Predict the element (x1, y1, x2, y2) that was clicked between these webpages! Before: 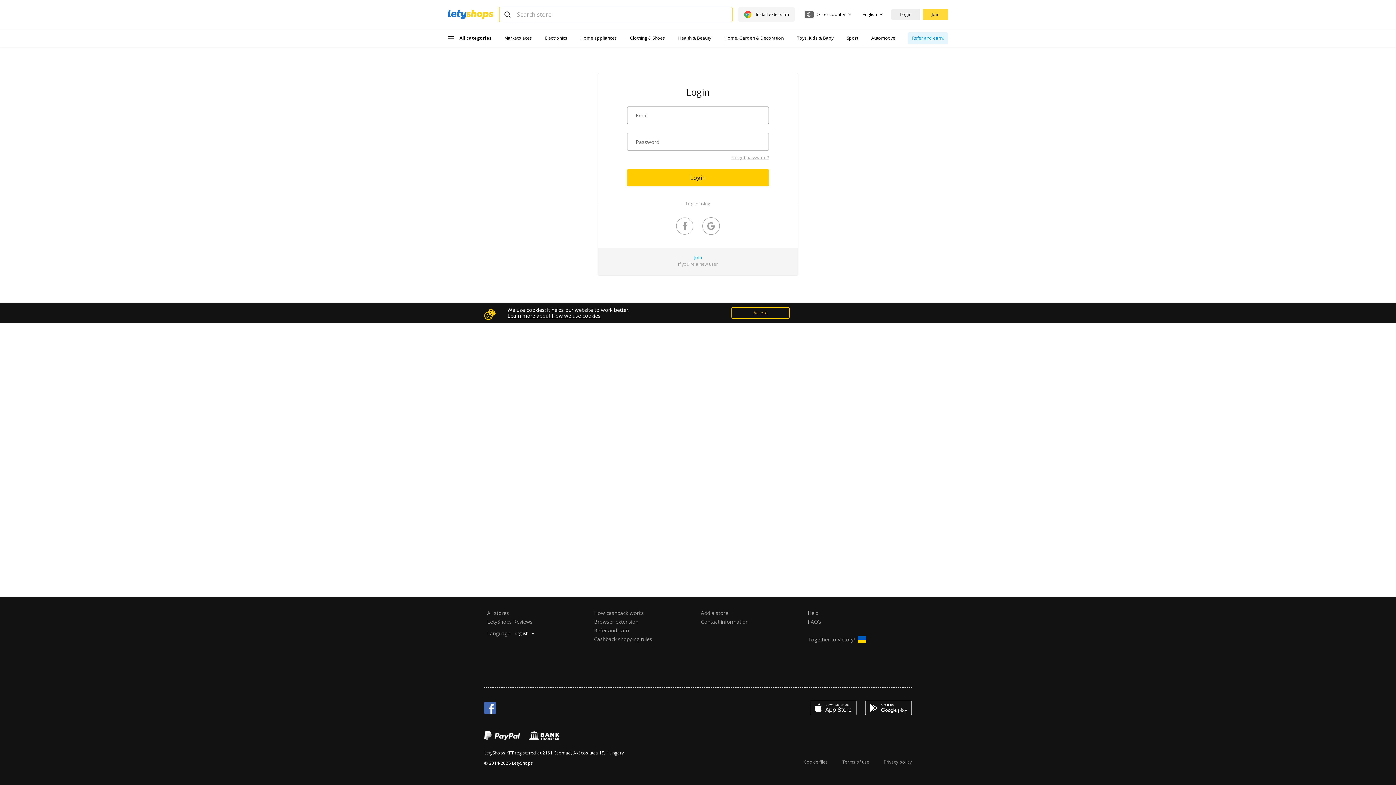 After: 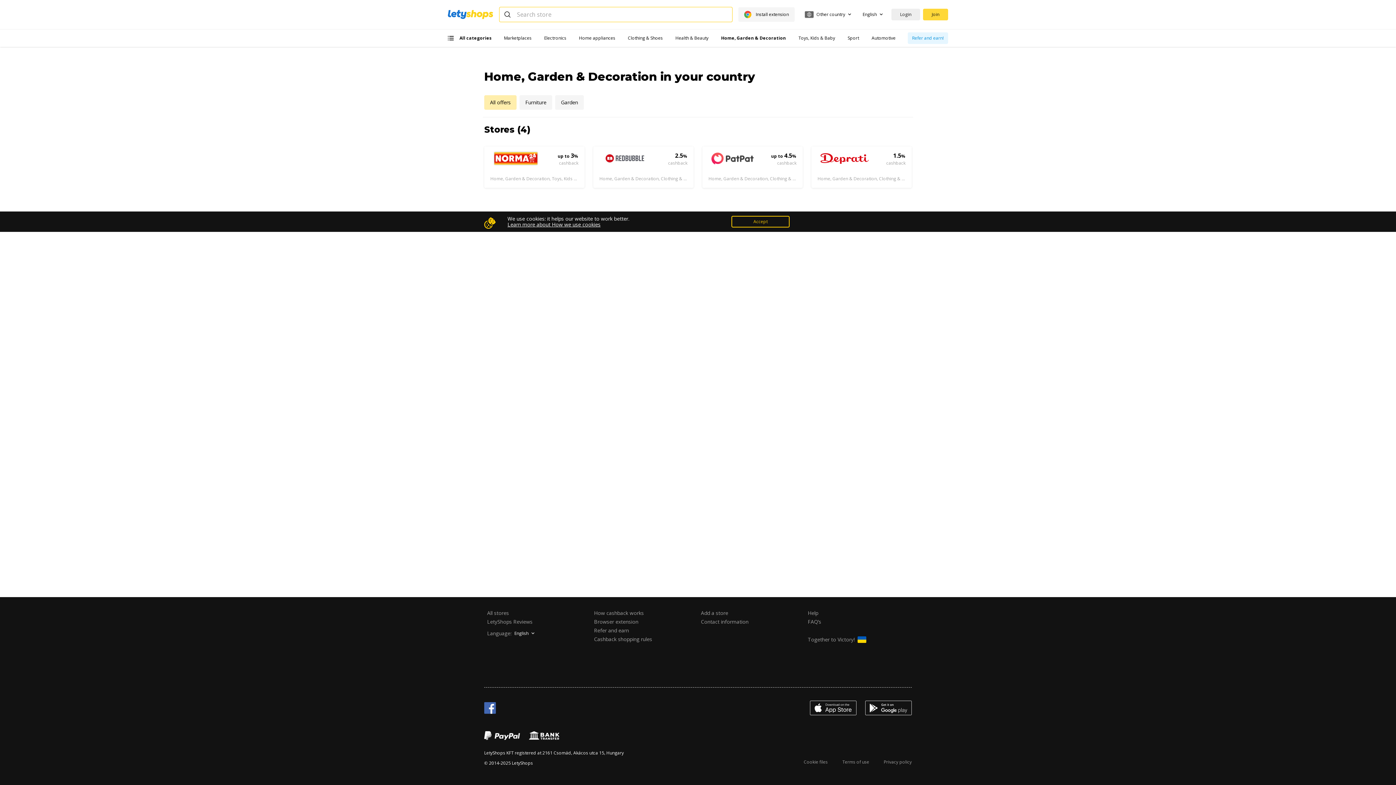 Action: label: Home, Garden & Decoration bbox: (721, 32, 786, 44)